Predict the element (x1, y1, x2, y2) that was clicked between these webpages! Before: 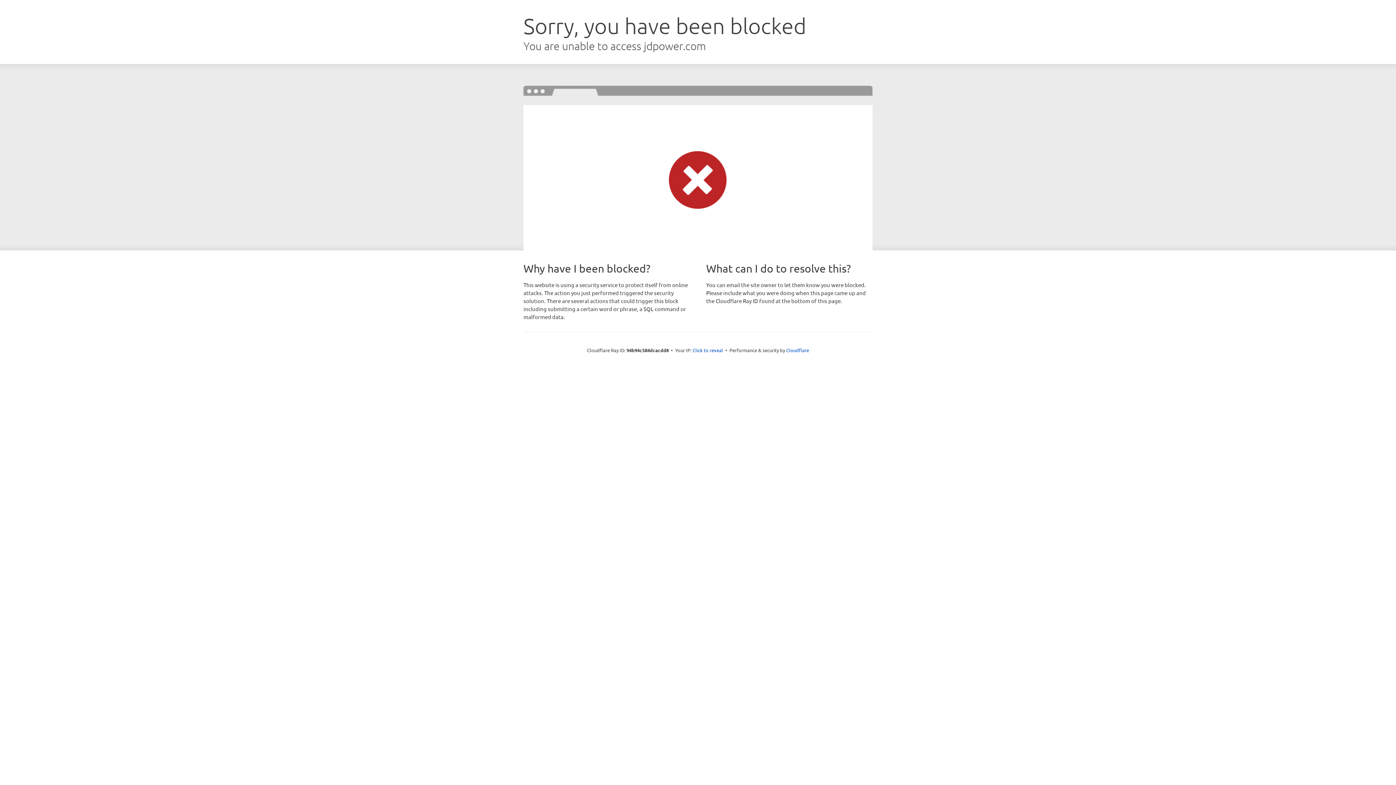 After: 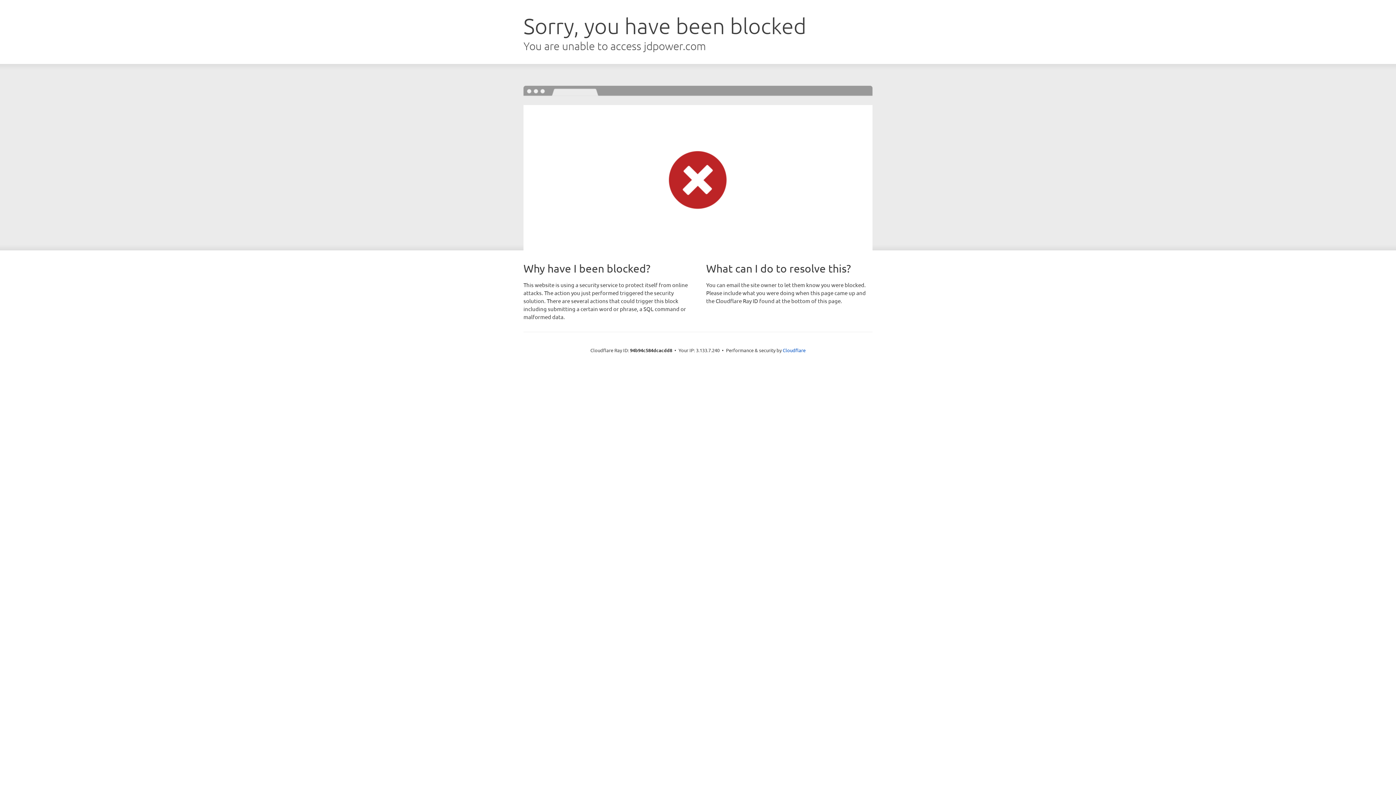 Action: label: Click to reveal bbox: (692, 346, 723, 353)